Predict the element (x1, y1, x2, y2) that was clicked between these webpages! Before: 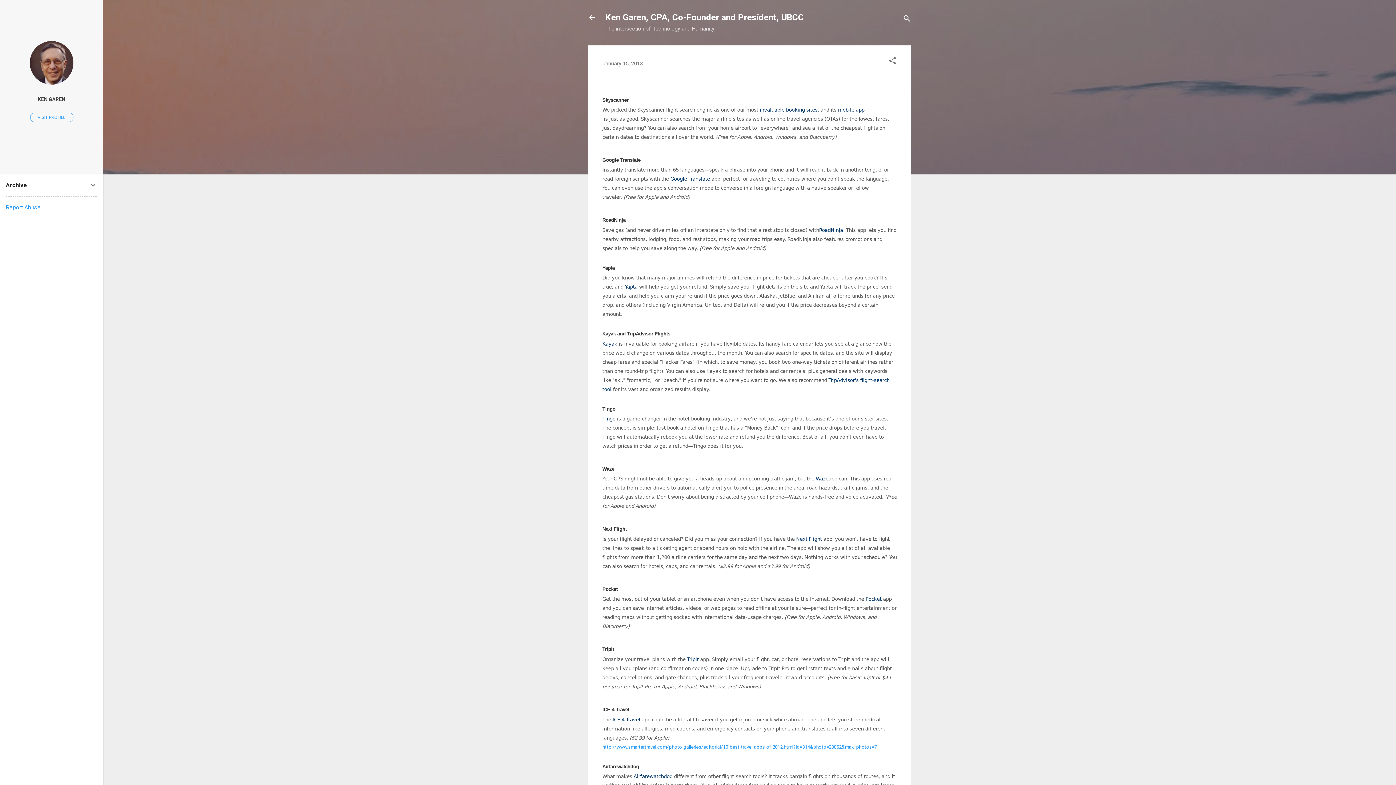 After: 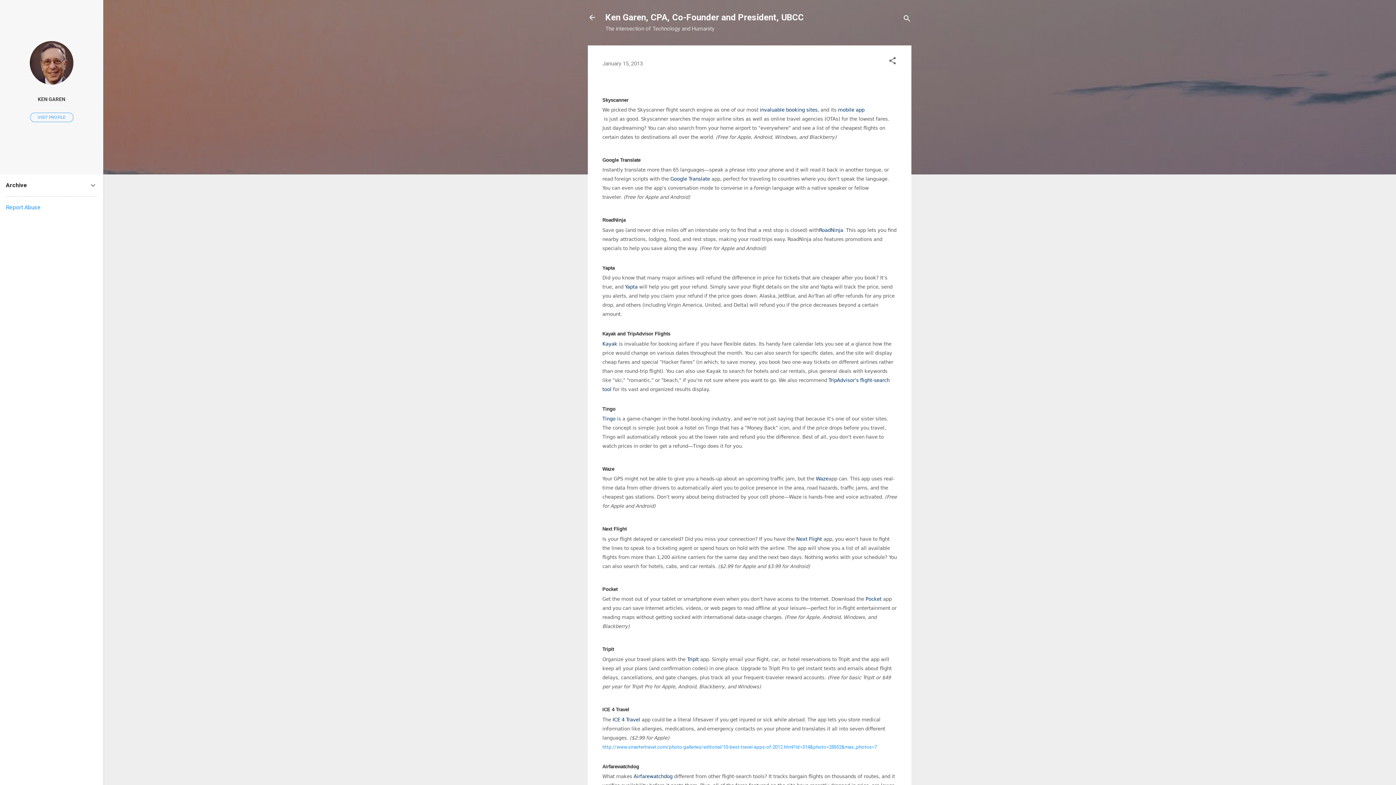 Action: label: invaluable booking sites bbox: (760, 107, 817, 112)